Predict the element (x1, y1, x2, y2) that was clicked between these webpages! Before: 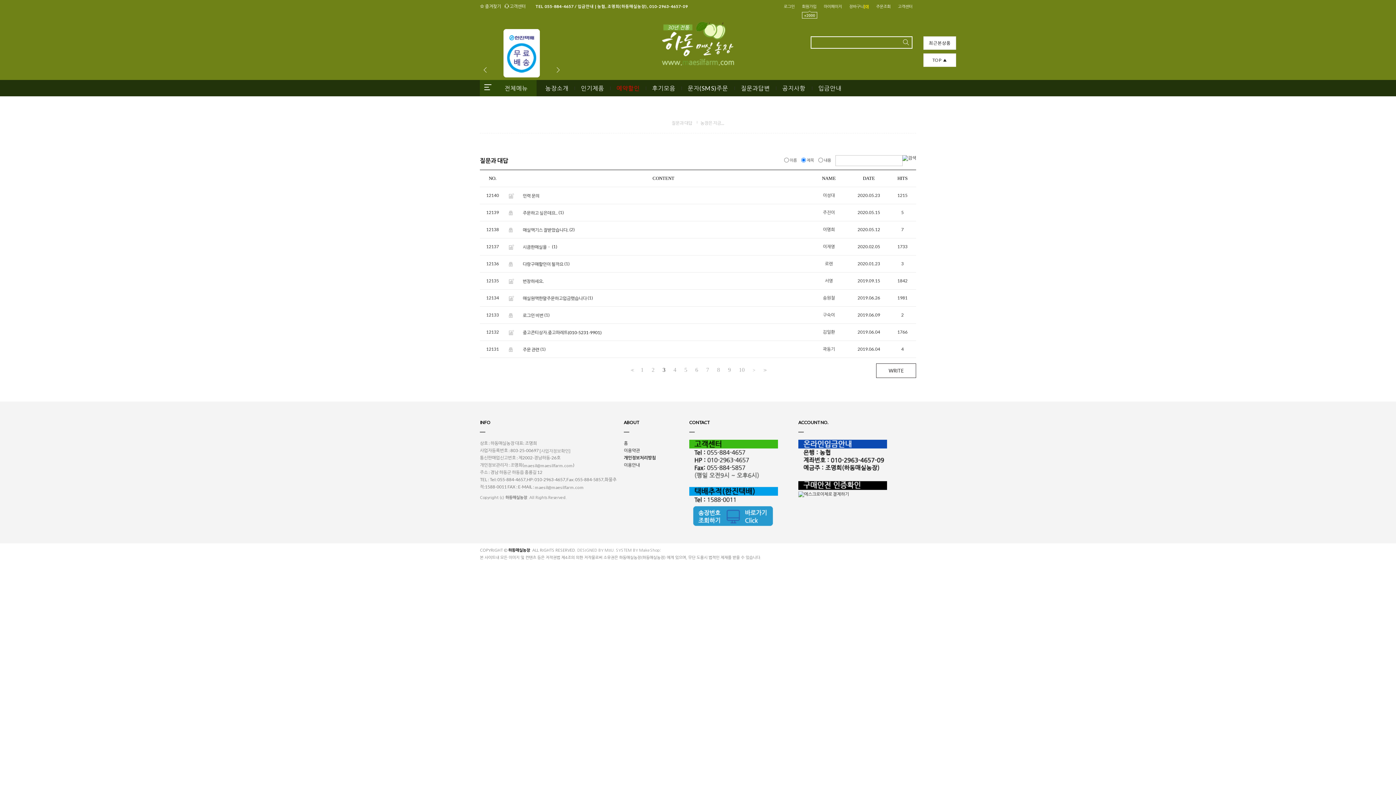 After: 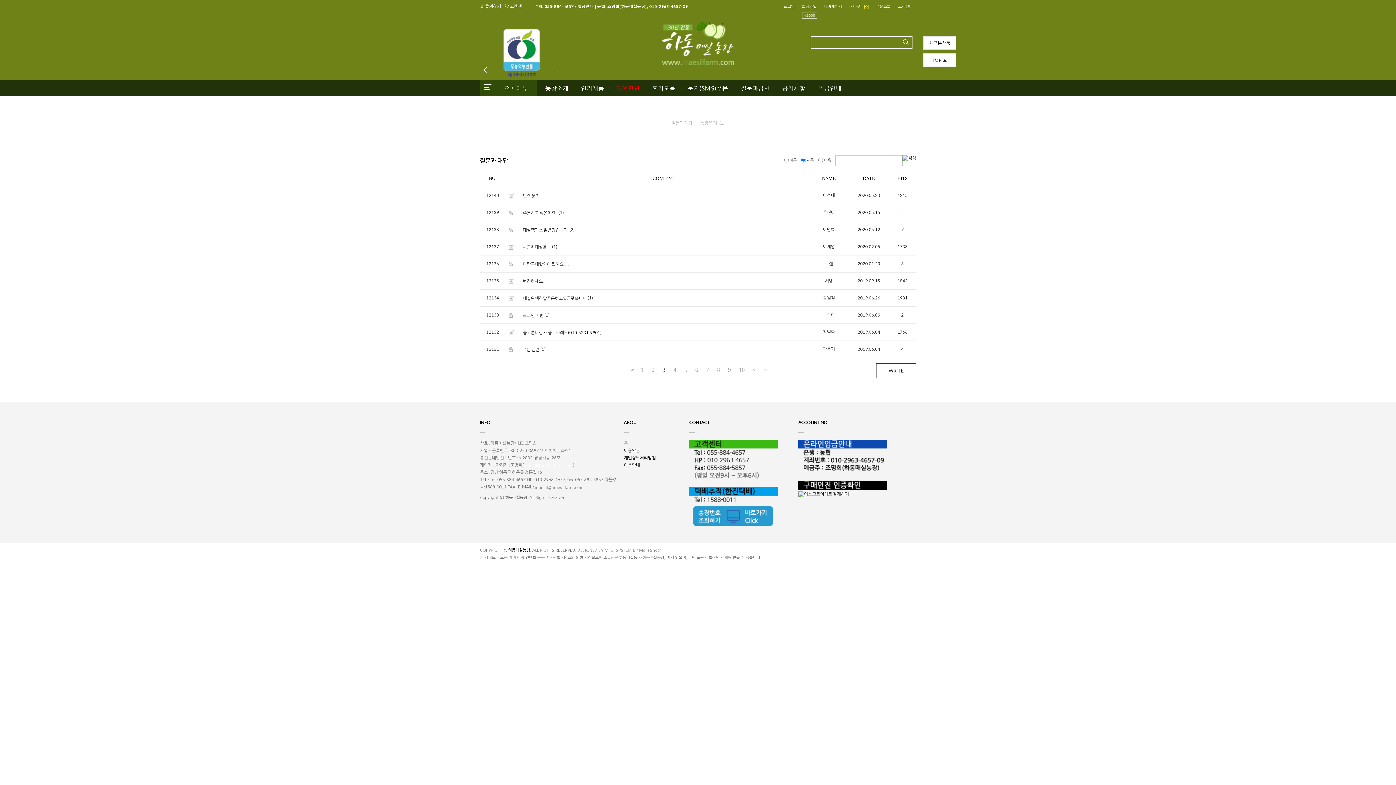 Action: label: maesil@maesilfarm.com bbox: (524, 462, 573, 468)